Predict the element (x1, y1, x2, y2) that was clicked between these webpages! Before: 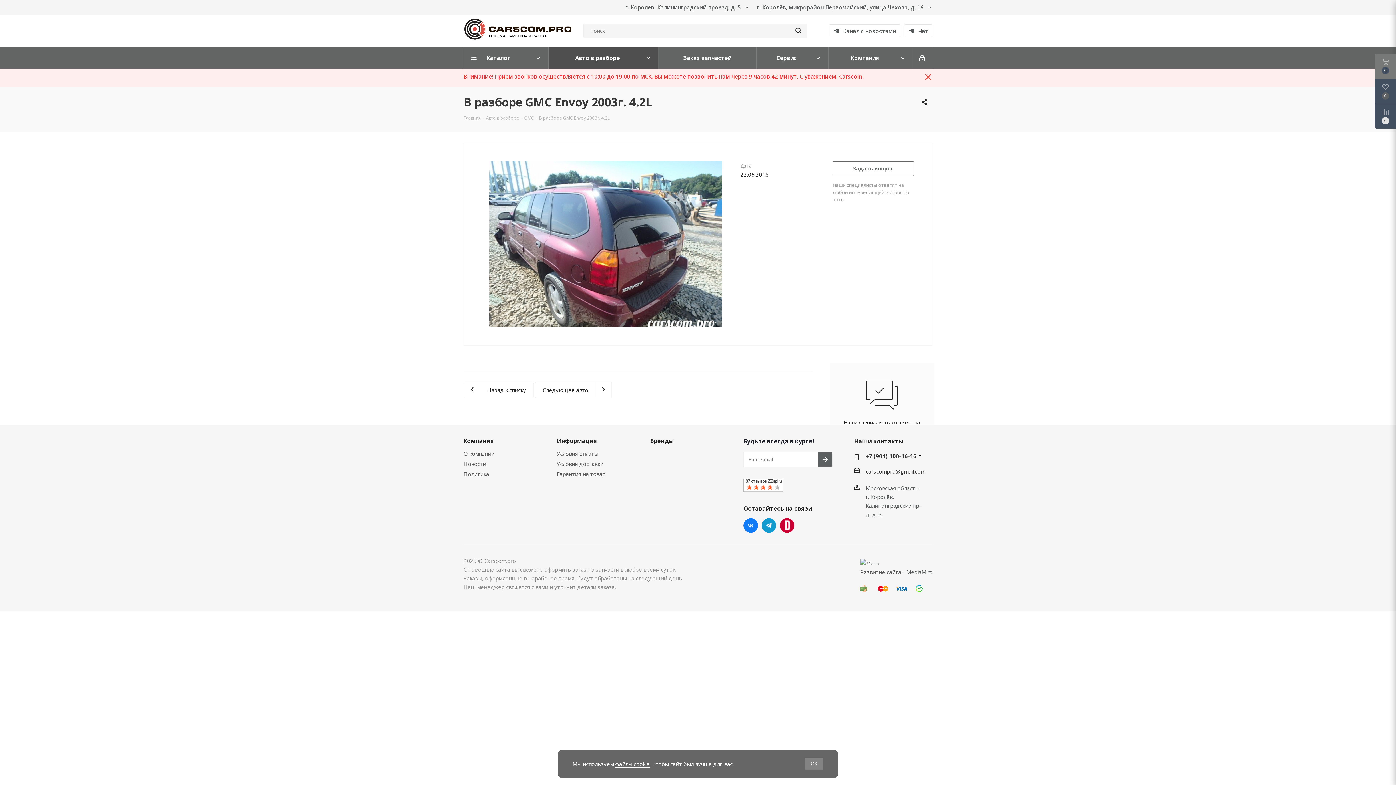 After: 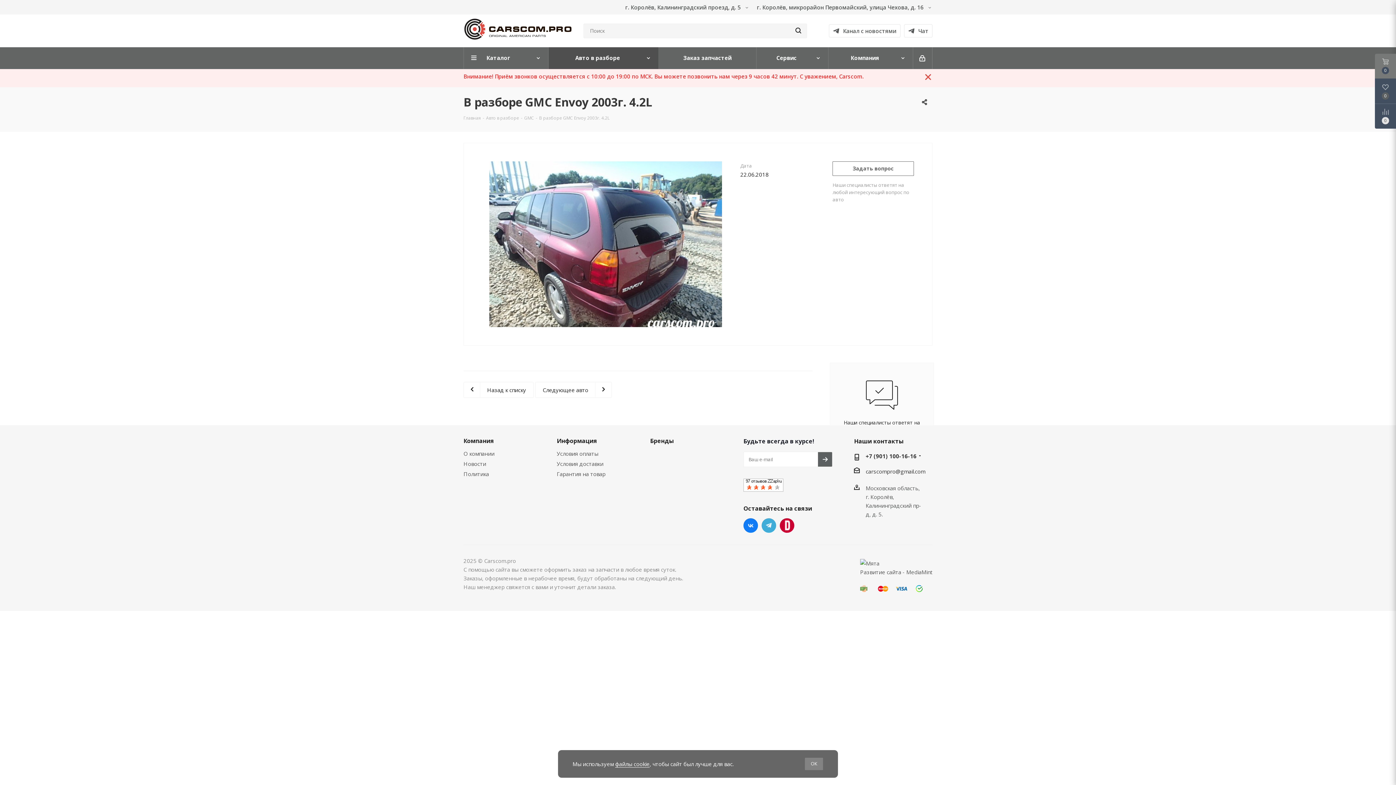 Action: bbox: (761, 518, 776, 533) label: Telegram